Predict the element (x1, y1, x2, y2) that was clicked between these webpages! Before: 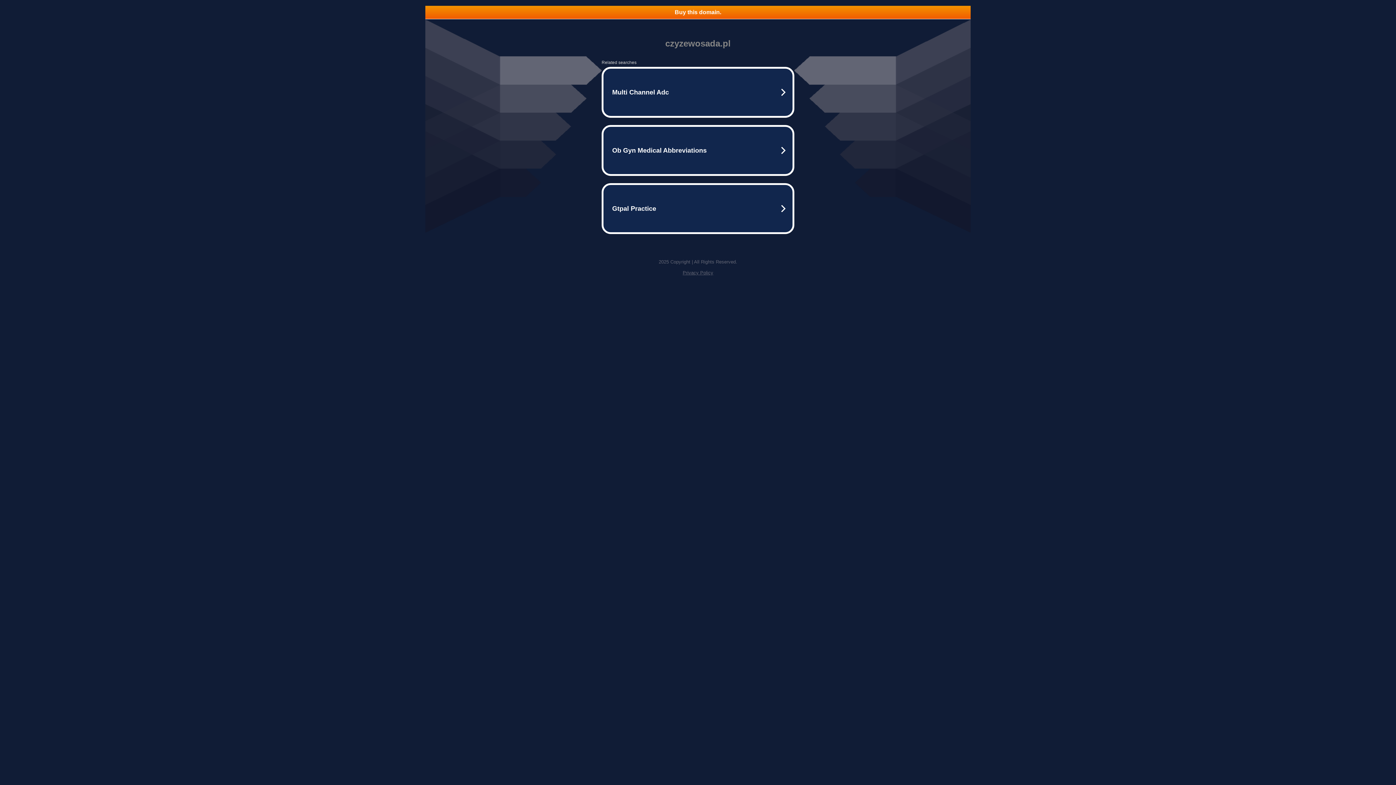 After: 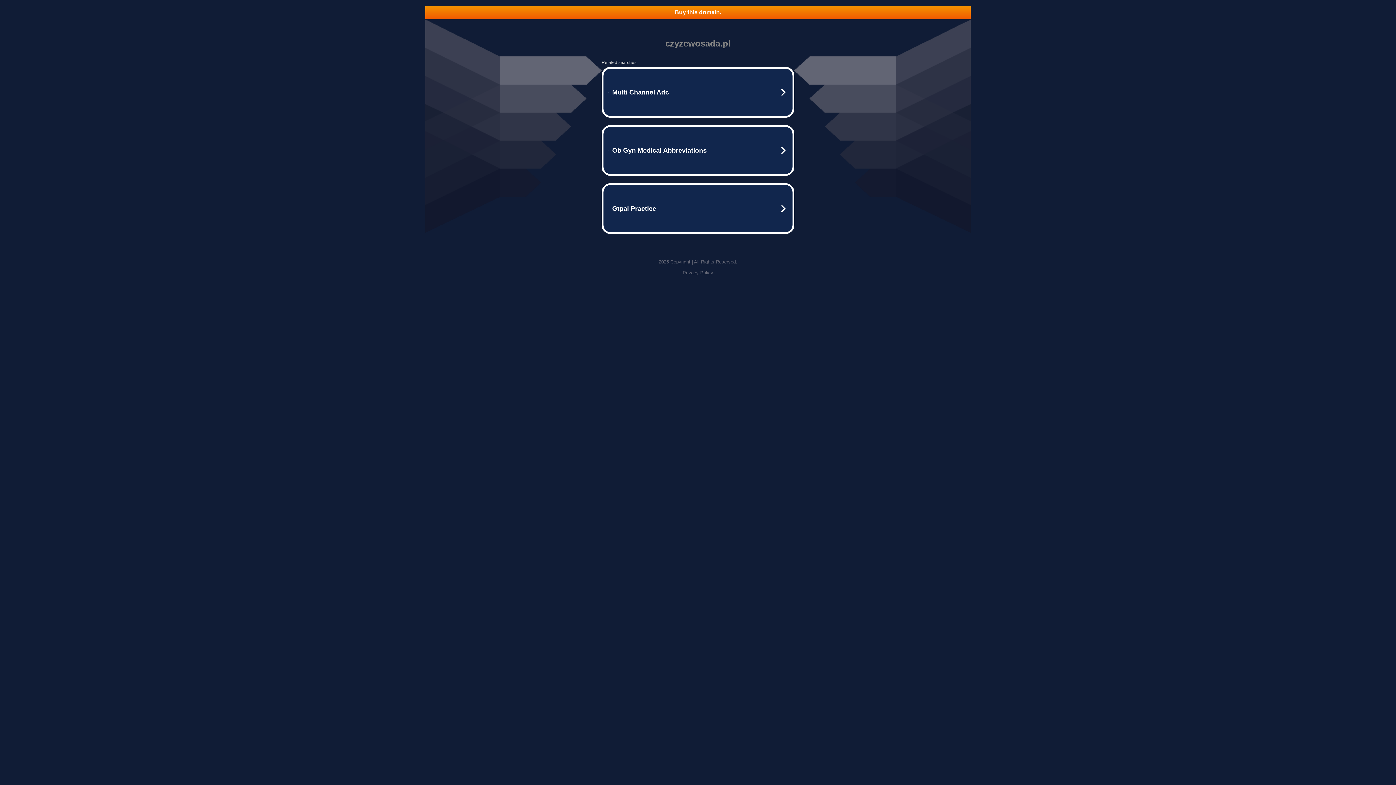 Action: bbox: (682, 270, 713, 275) label: Privacy Policy